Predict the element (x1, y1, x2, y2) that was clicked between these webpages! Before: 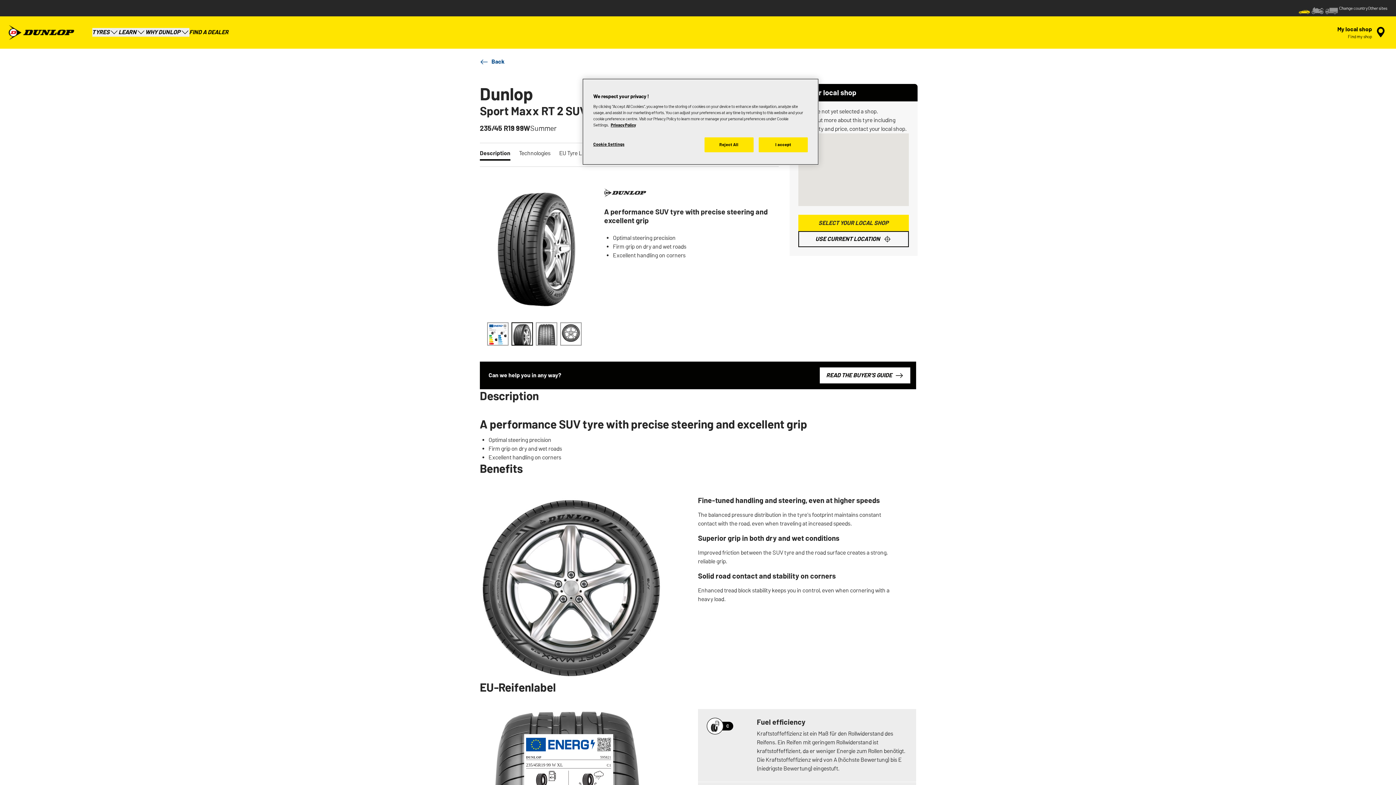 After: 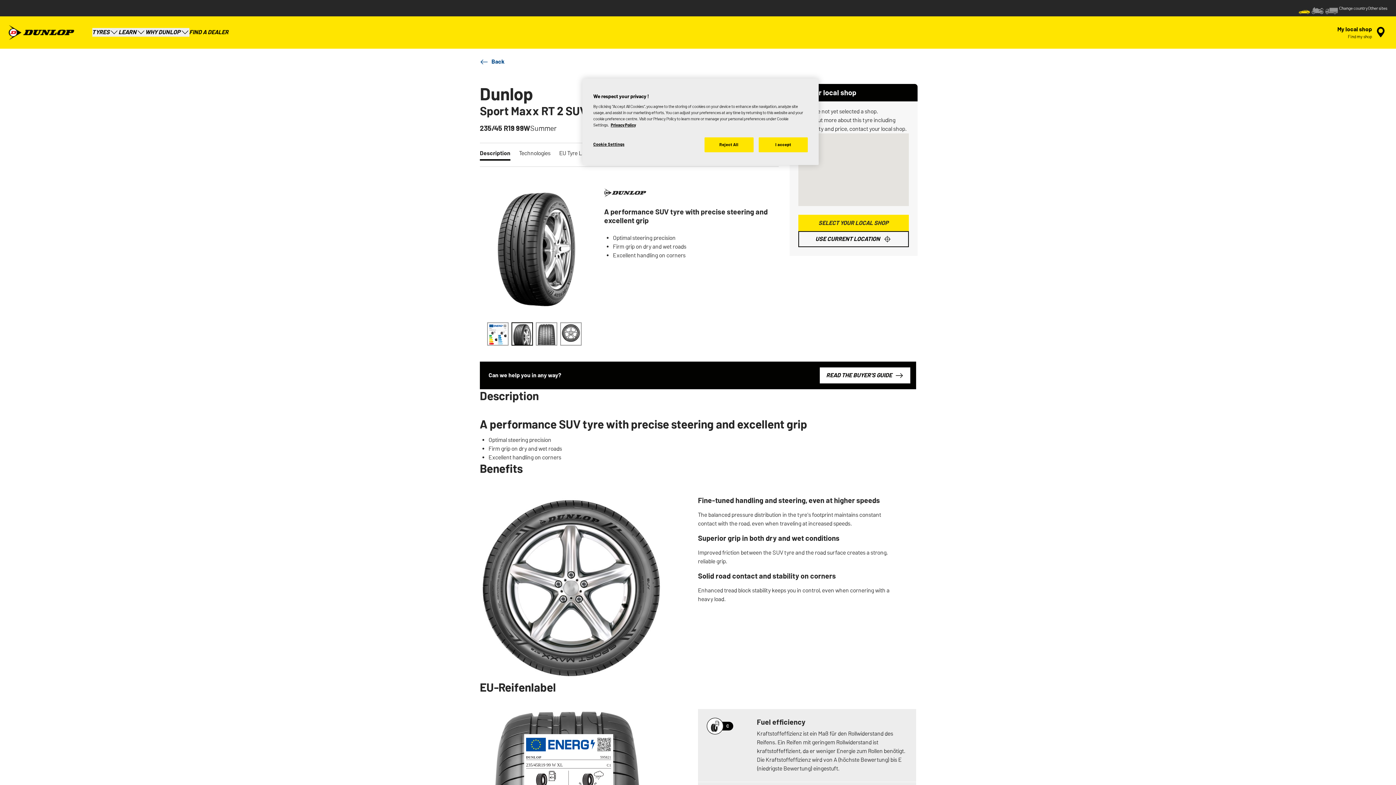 Action: bbox: (511, 322, 533, 345) label: slide item 2